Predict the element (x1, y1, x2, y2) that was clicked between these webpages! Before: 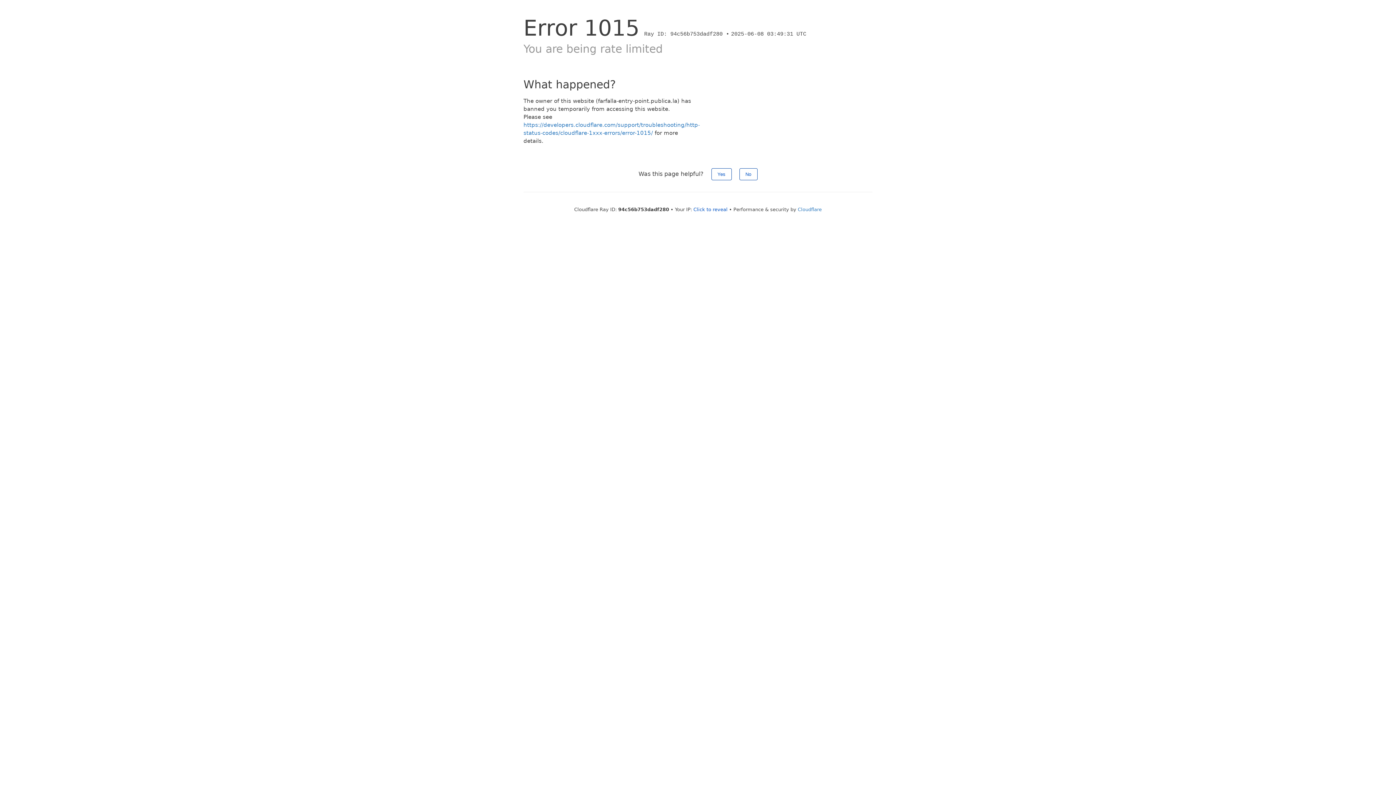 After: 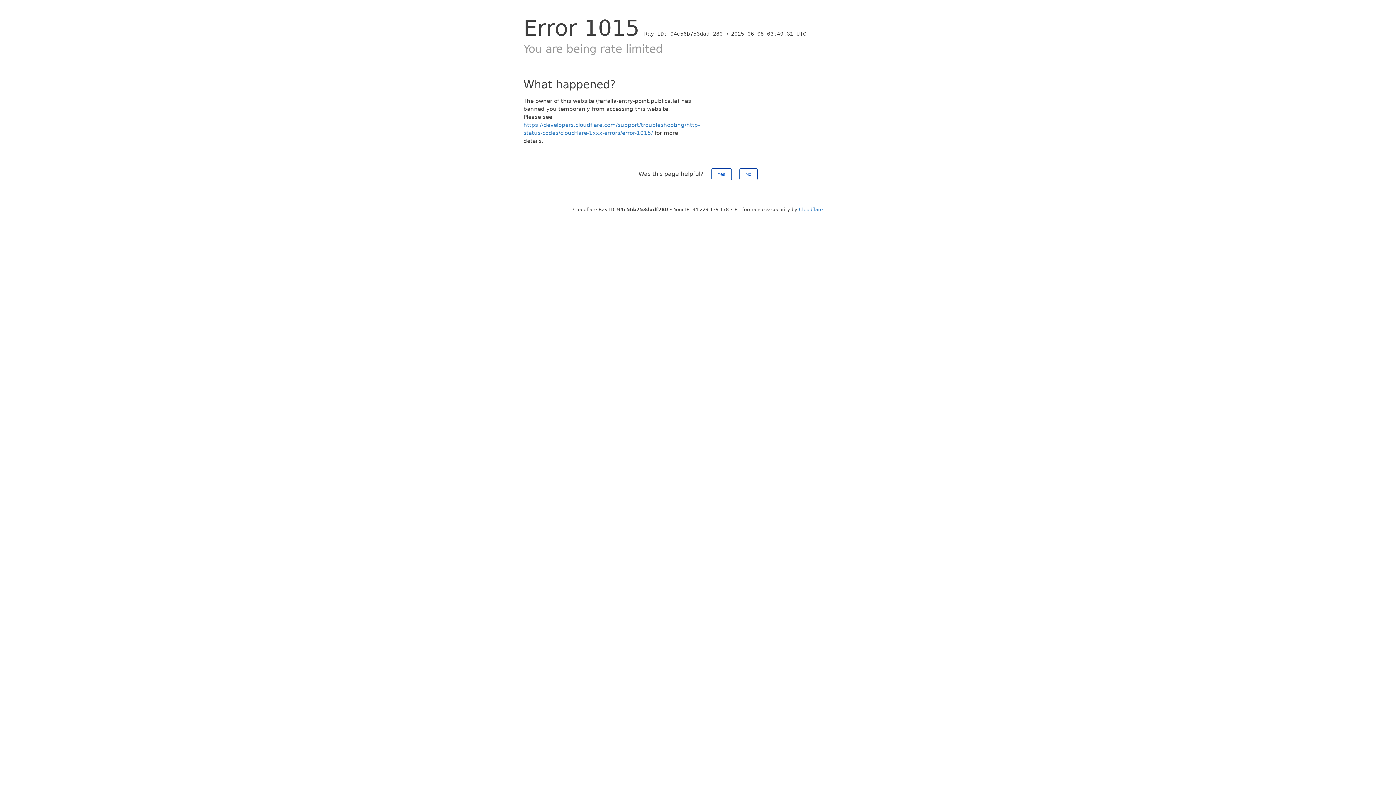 Action: label: Click to reveal bbox: (693, 206, 727, 212)